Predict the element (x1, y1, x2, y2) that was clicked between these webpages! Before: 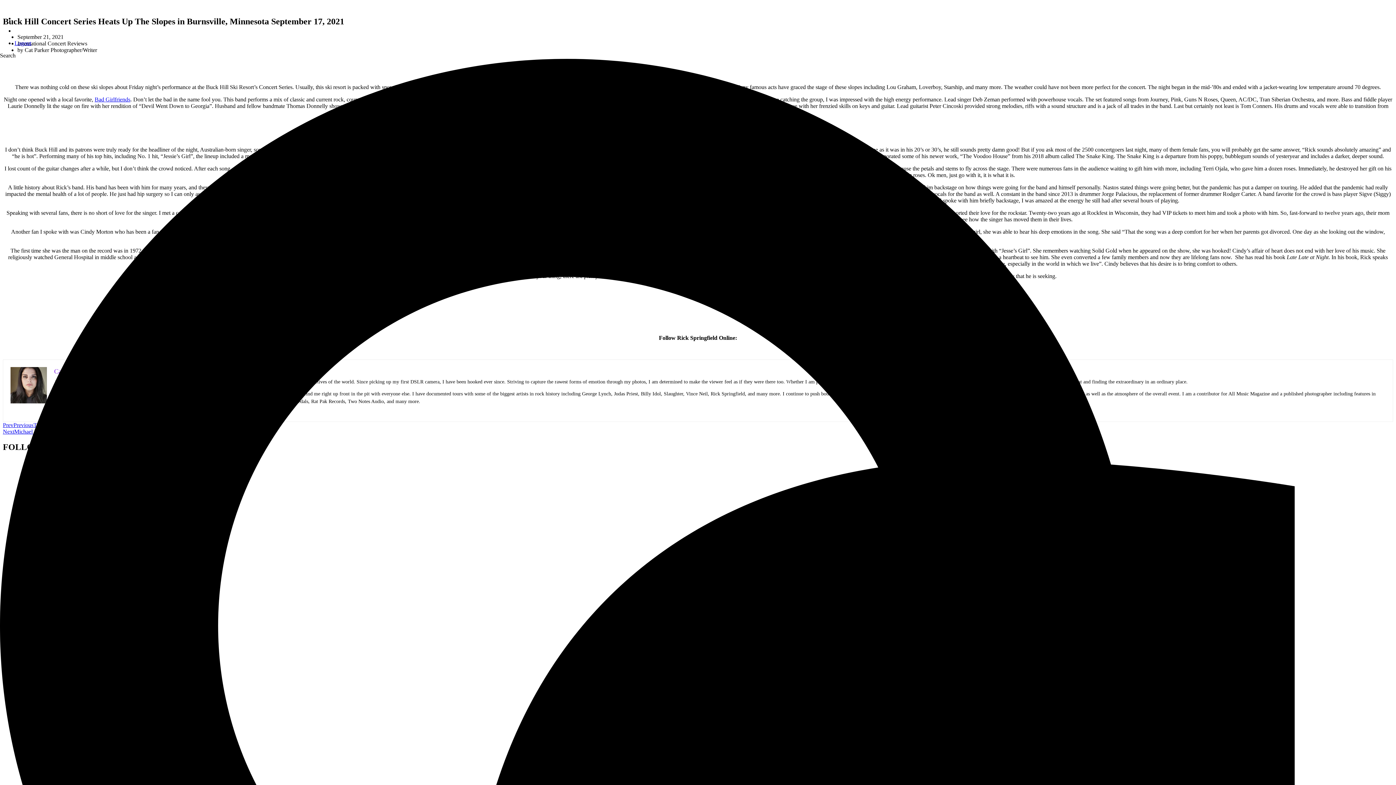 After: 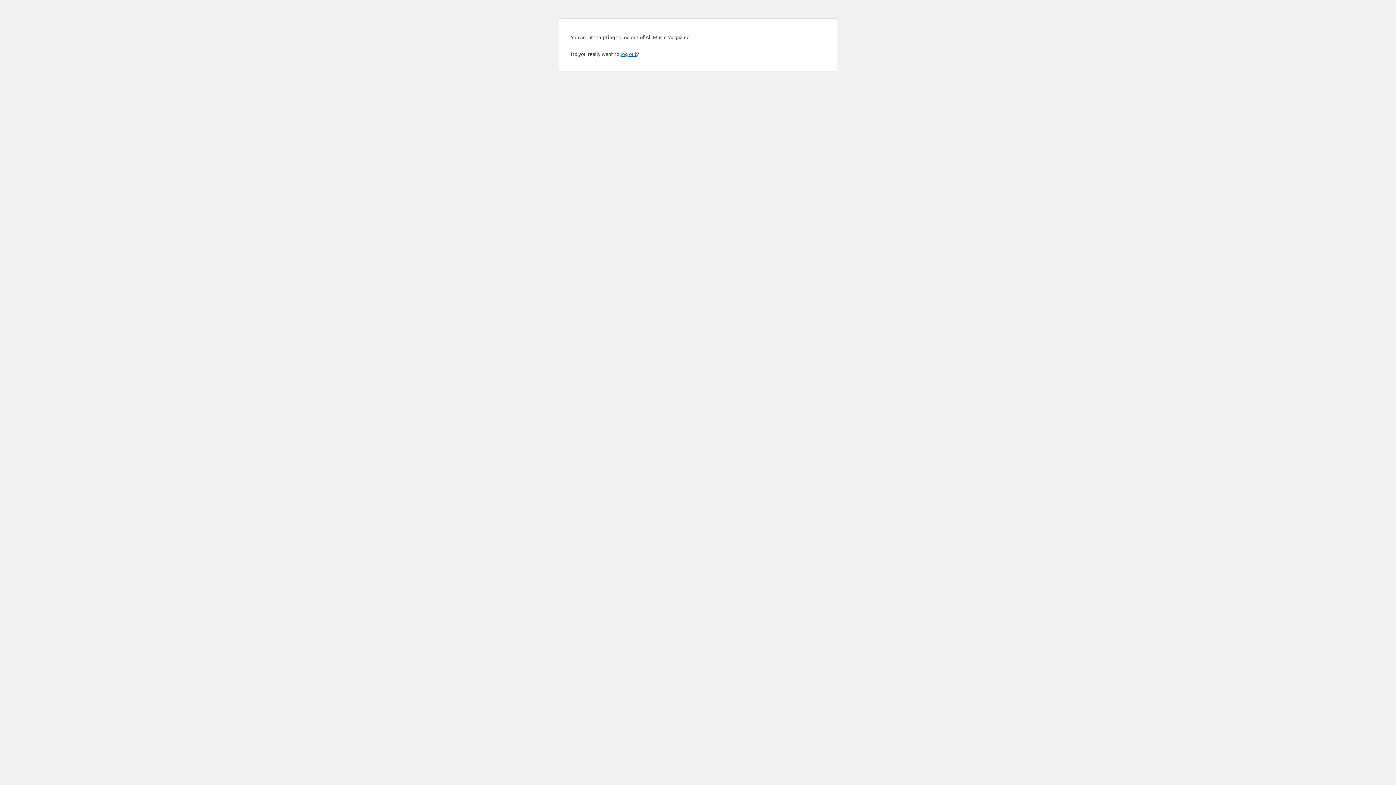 Action: label: Logout bbox: (14, 40, 31, 46)